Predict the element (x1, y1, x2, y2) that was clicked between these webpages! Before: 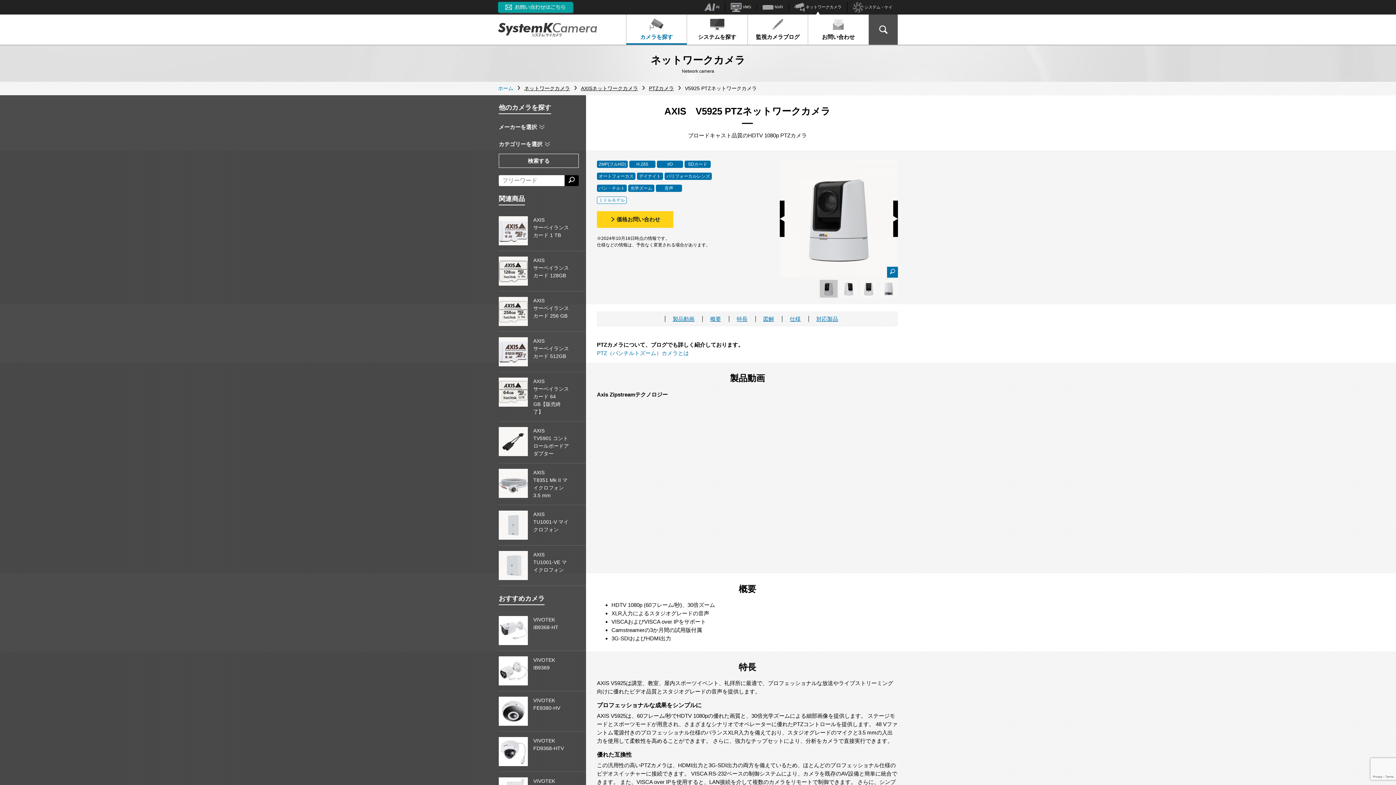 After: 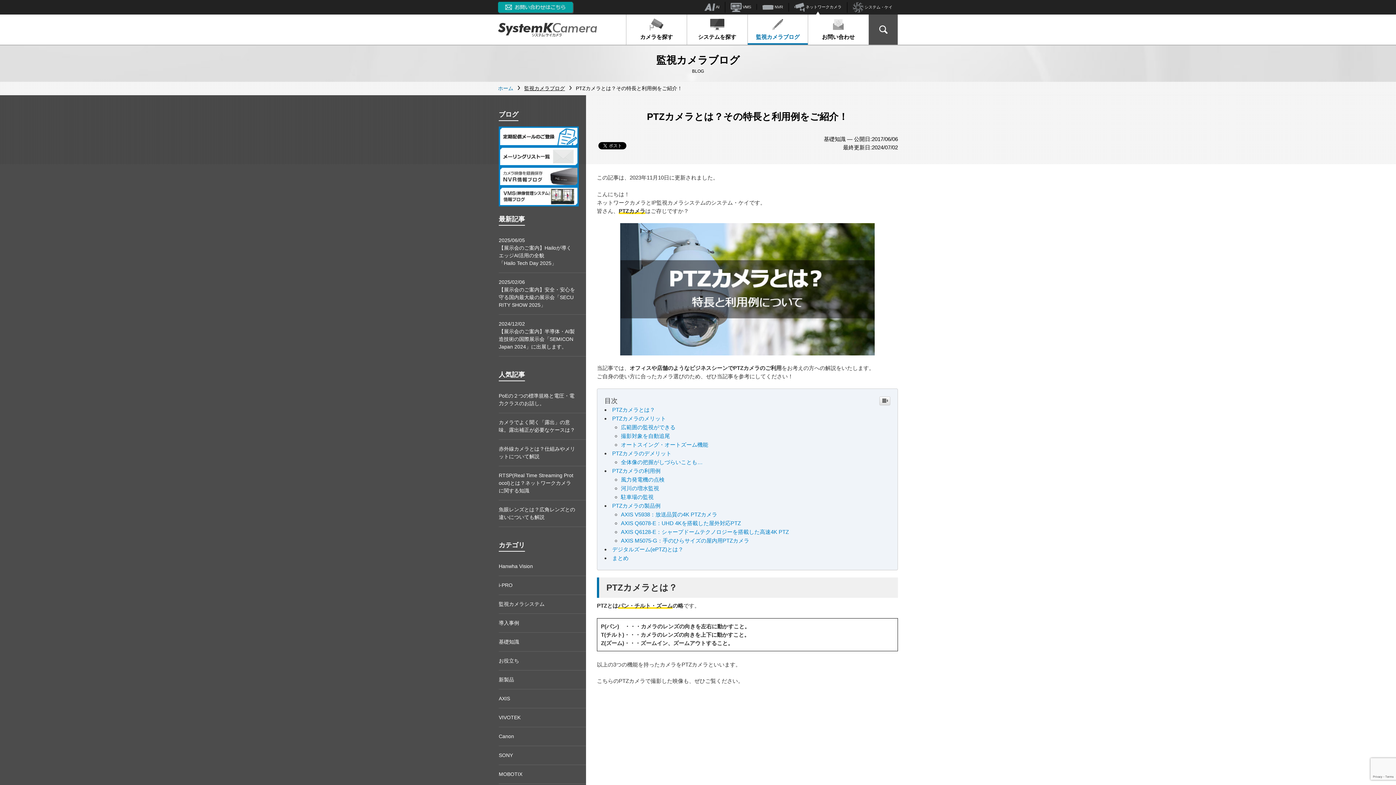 Action: bbox: (597, 350, 689, 356) label: PTZ（パンチルトズーム）カメラとは